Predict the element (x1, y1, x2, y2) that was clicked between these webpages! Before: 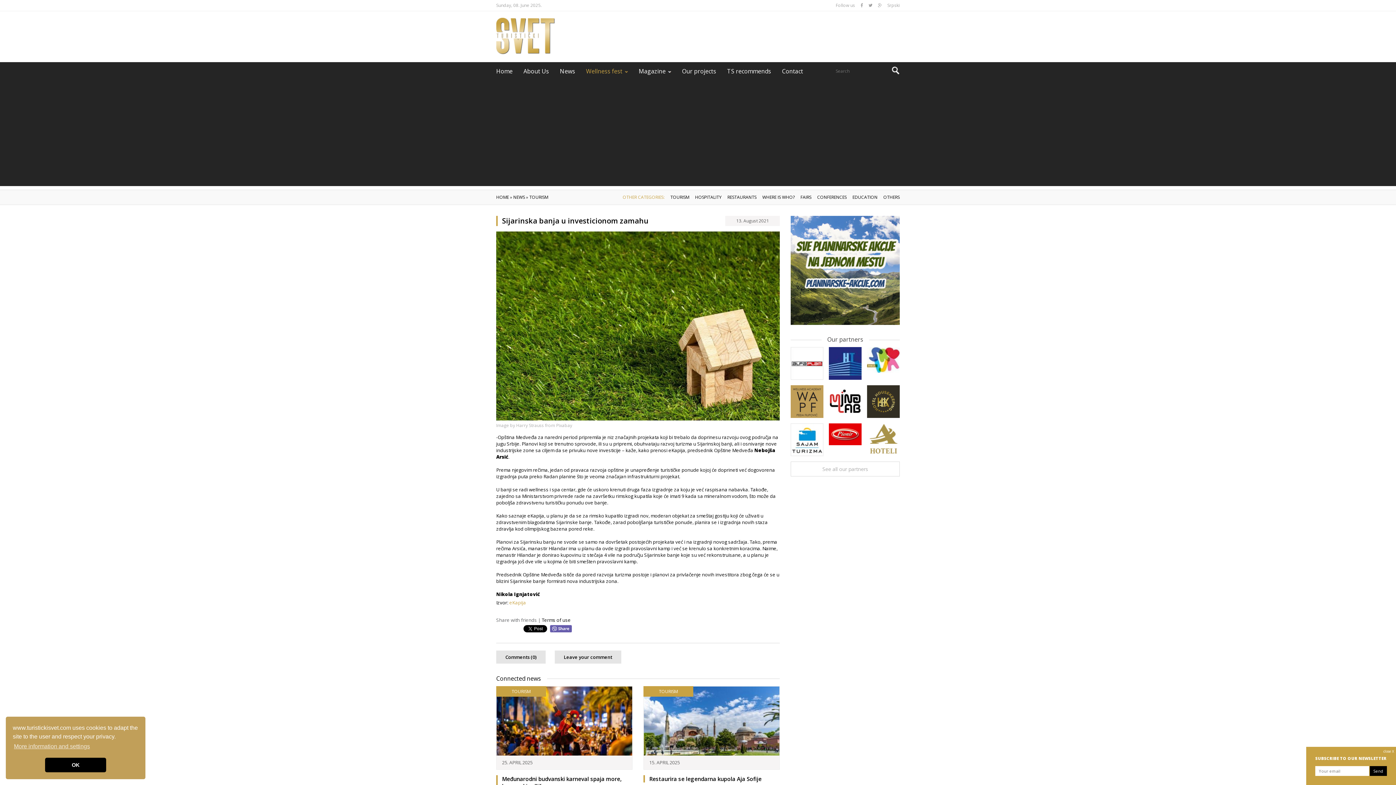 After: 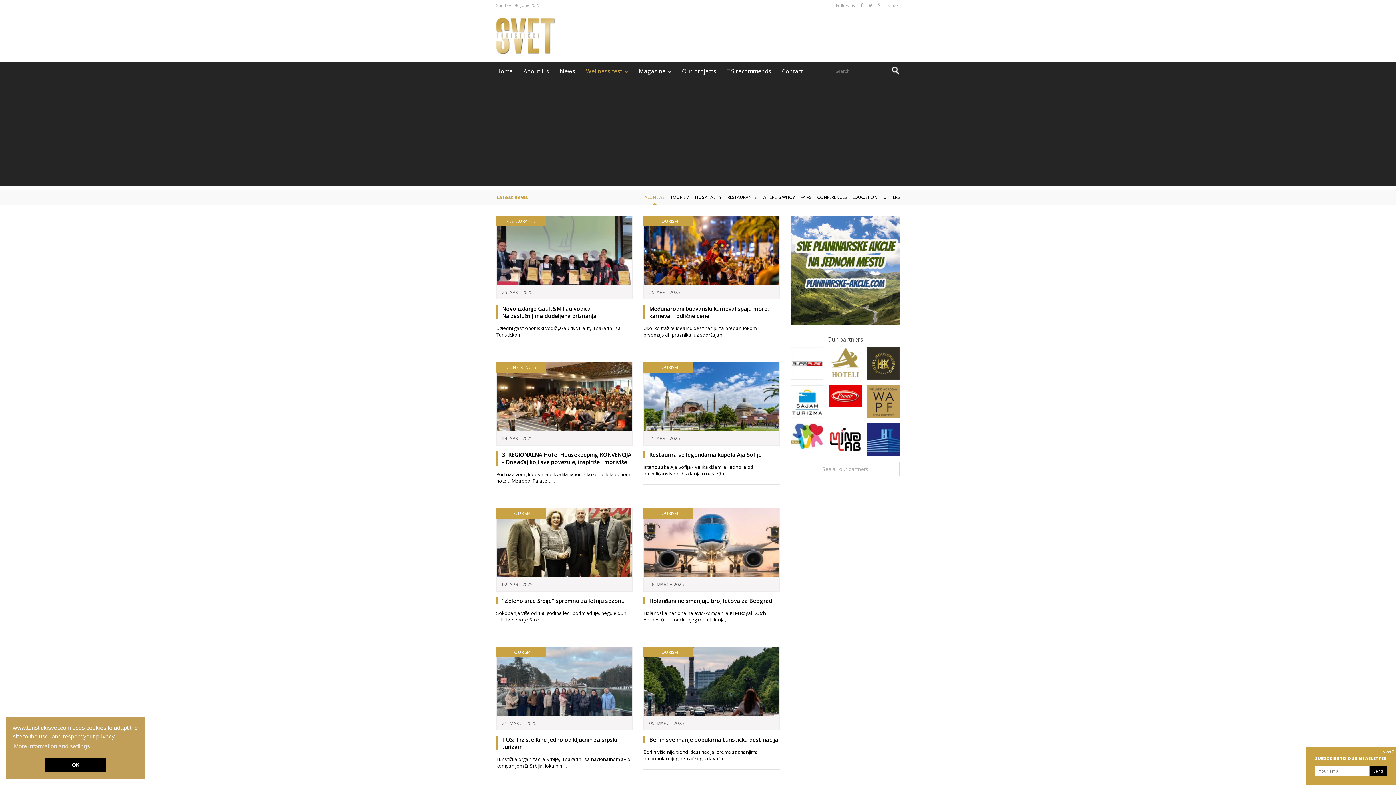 Action: label: NEWS  bbox: (513, 194, 526, 200)